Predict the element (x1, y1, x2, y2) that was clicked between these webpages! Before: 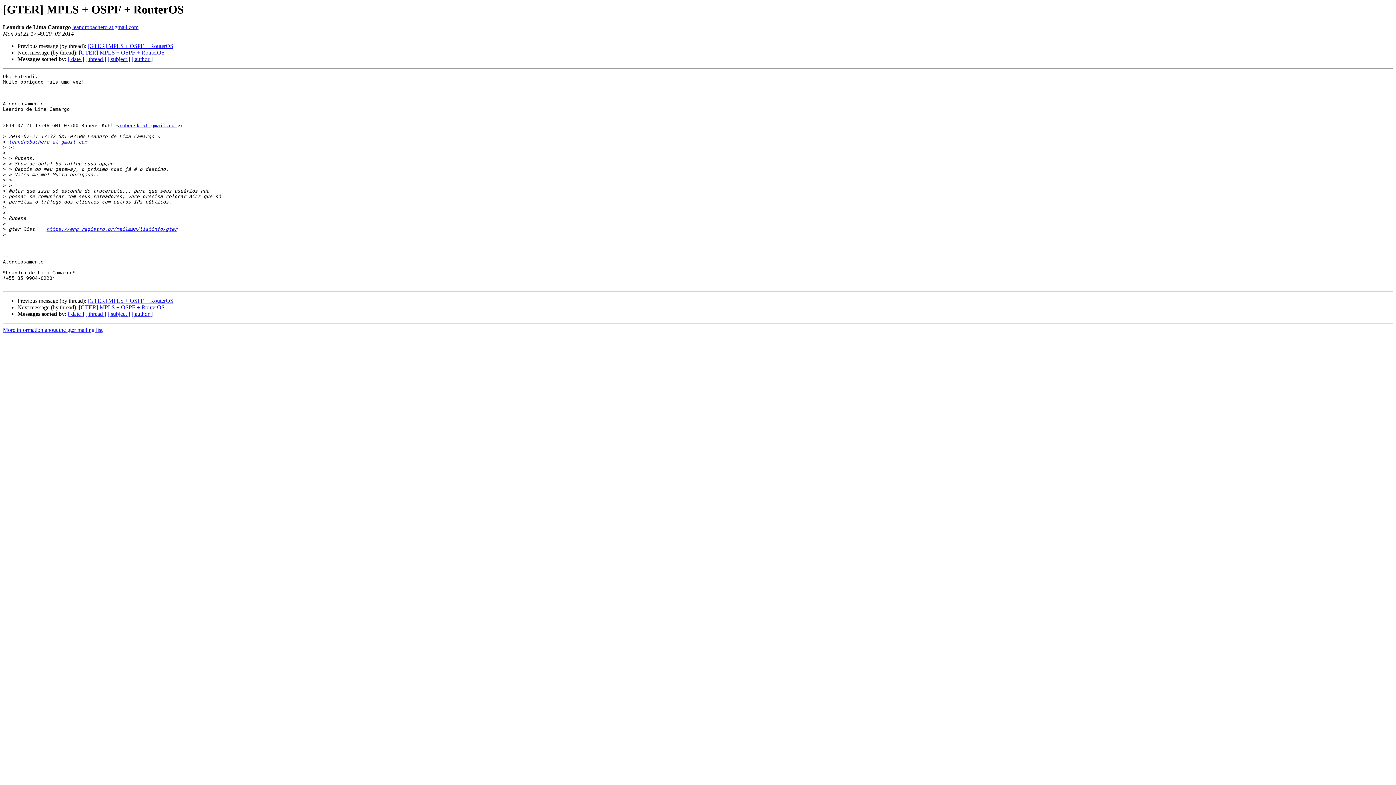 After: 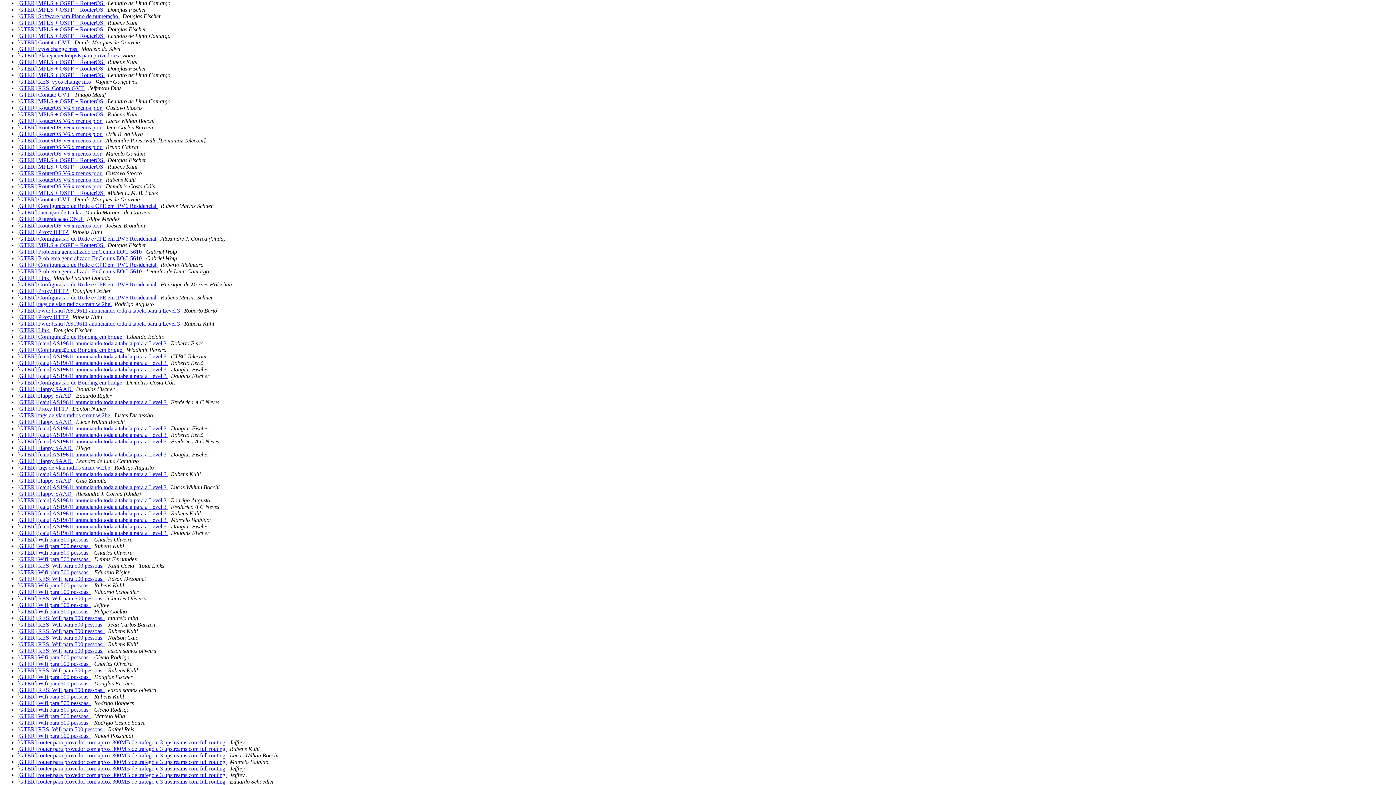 Action: bbox: (68, 56, 84, 62) label: [ date ]